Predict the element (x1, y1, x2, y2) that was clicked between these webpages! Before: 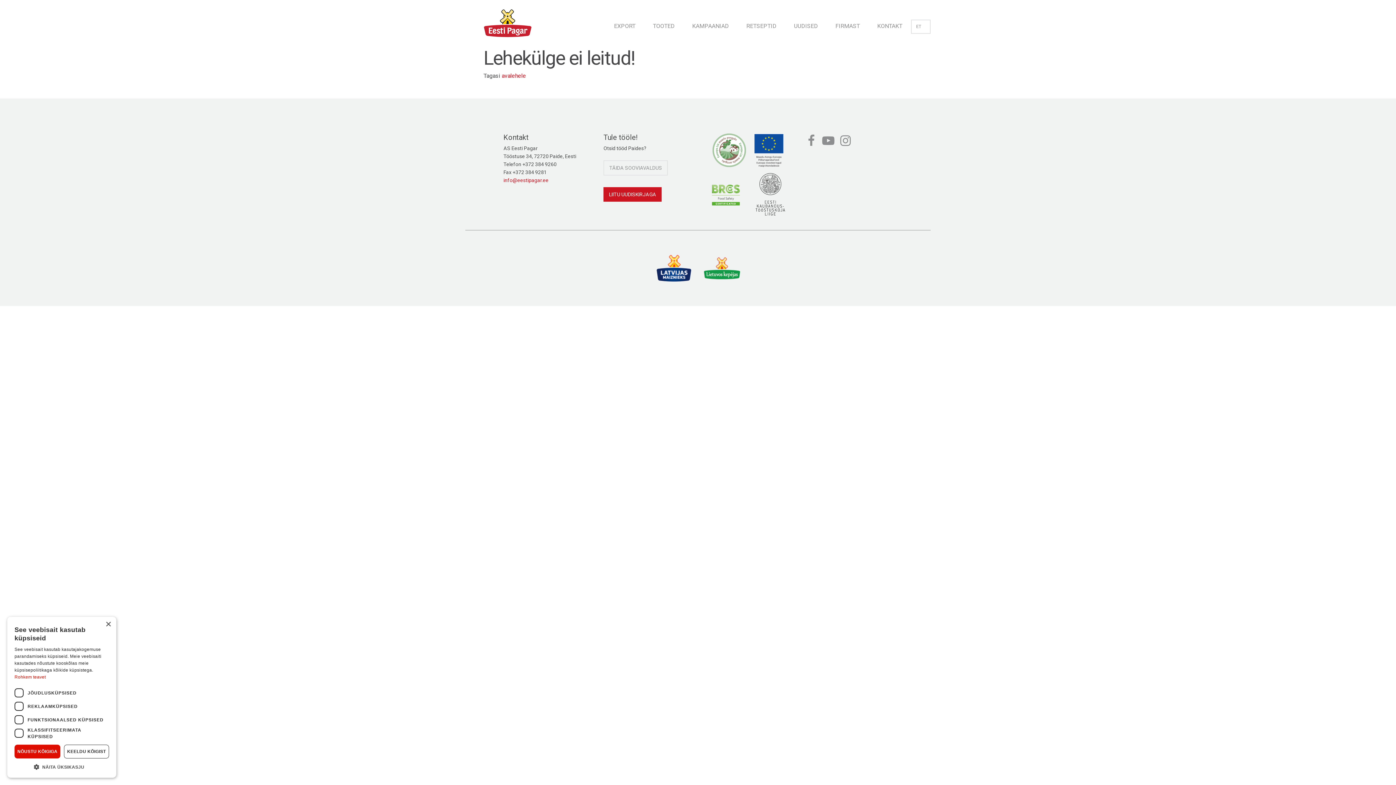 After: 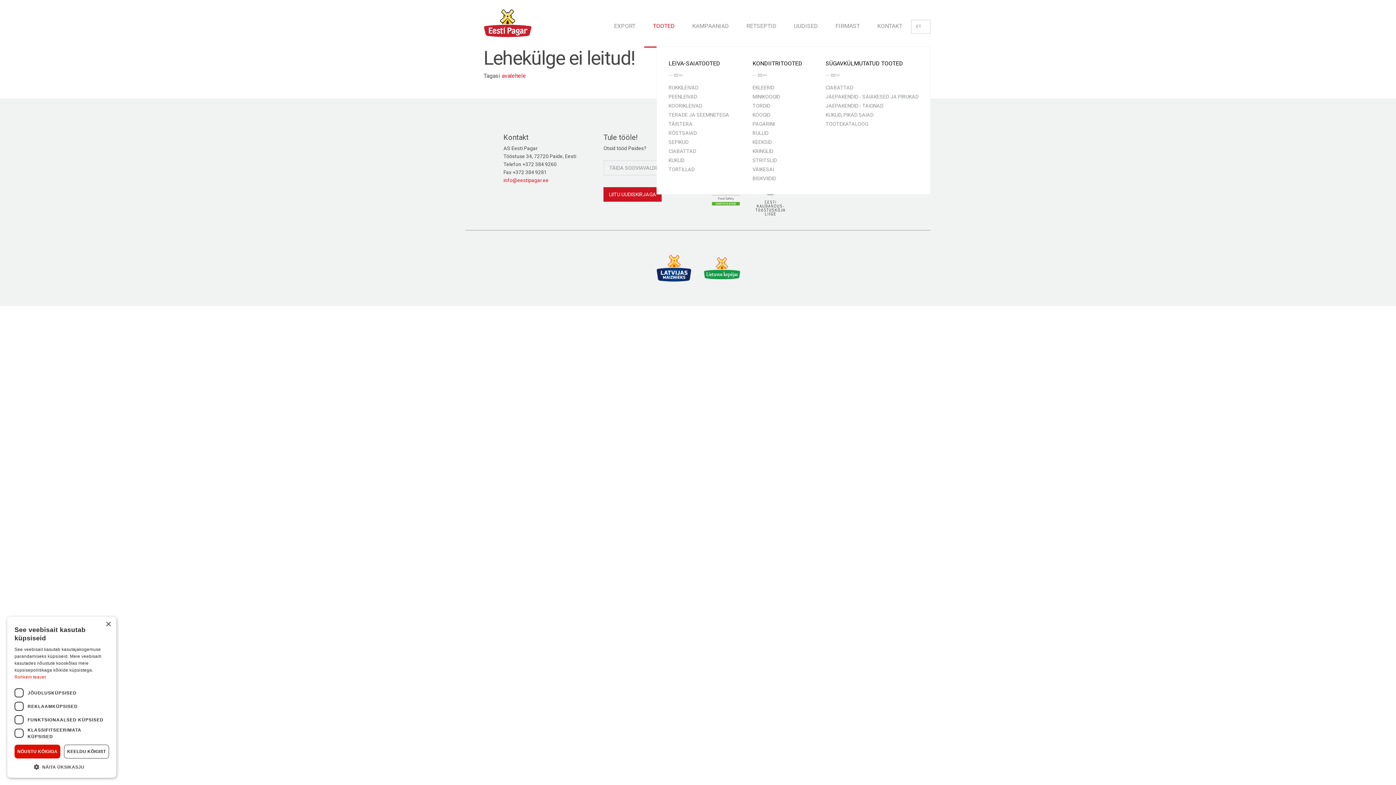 Action: bbox: (644, 0, 683, 46) label: TOOTED